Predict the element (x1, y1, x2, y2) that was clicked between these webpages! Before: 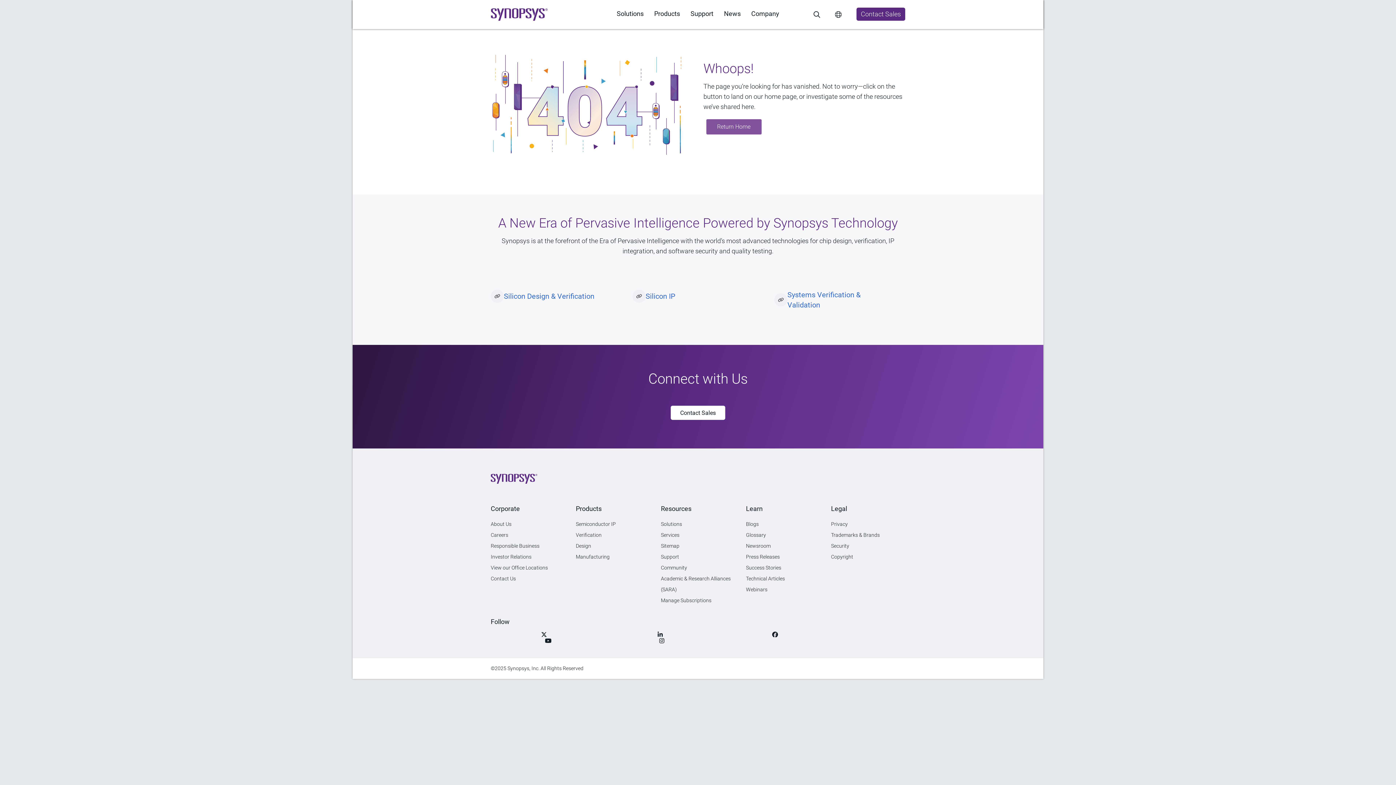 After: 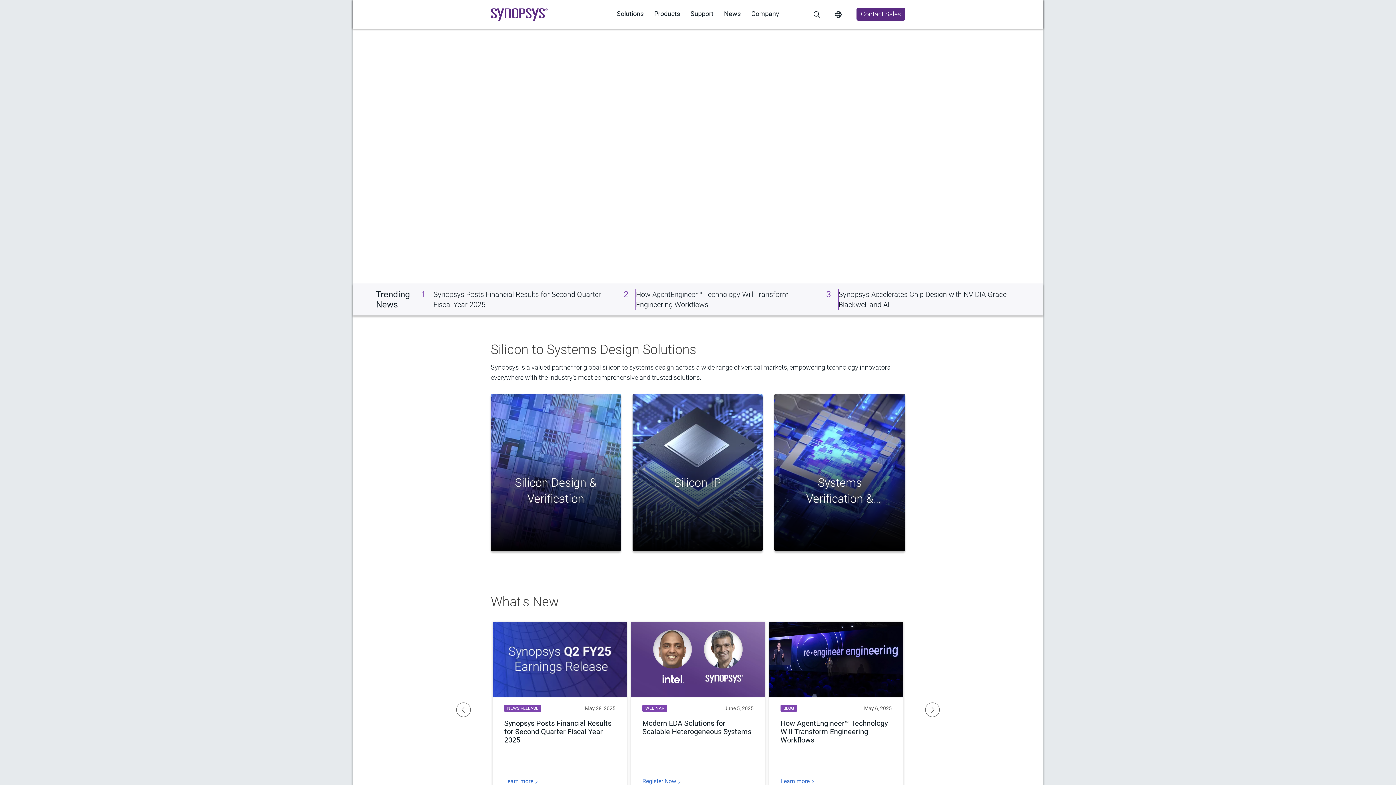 Action: bbox: (706, 119, 761, 134) label: Return Home